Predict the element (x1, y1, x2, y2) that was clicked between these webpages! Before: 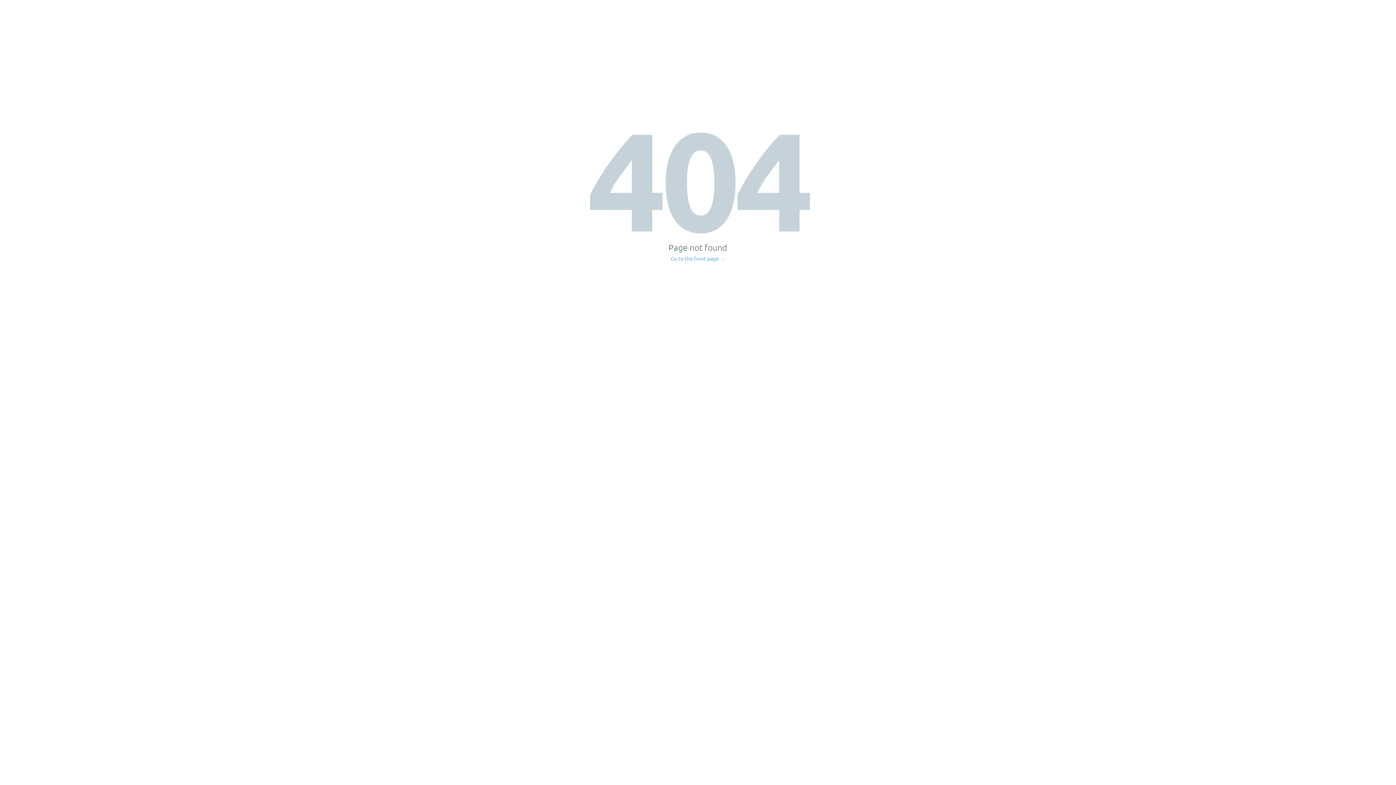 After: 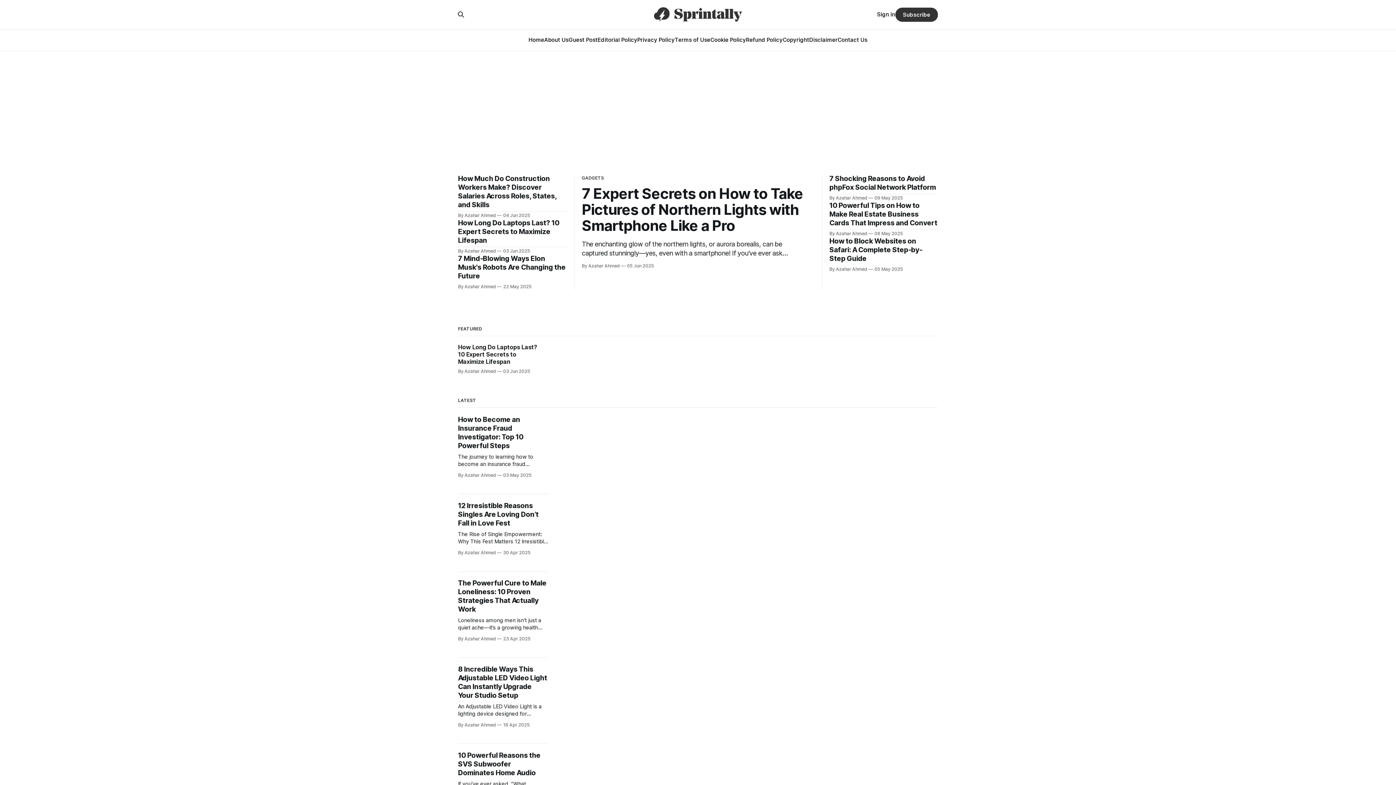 Action: label: Go to the front page → bbox: (671, 256, 725, 261)